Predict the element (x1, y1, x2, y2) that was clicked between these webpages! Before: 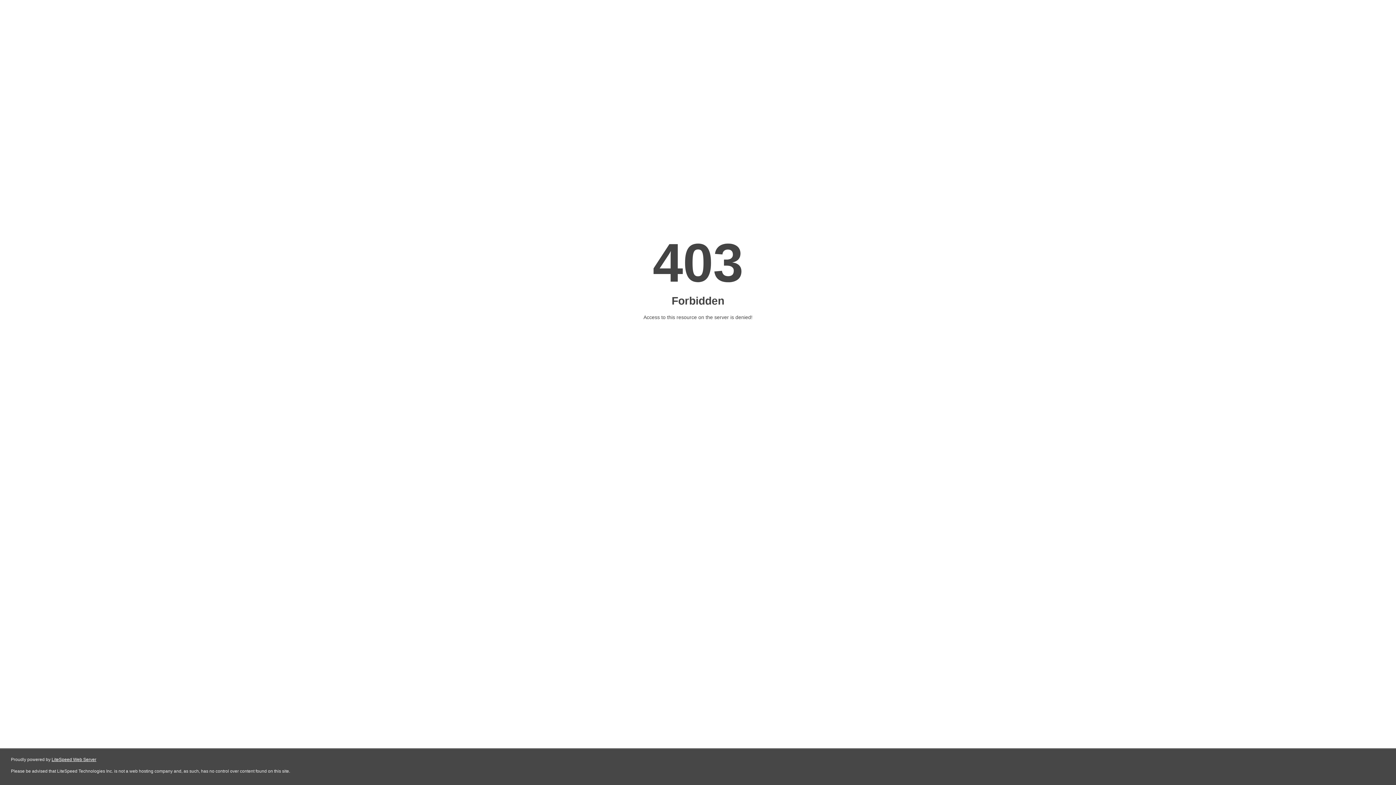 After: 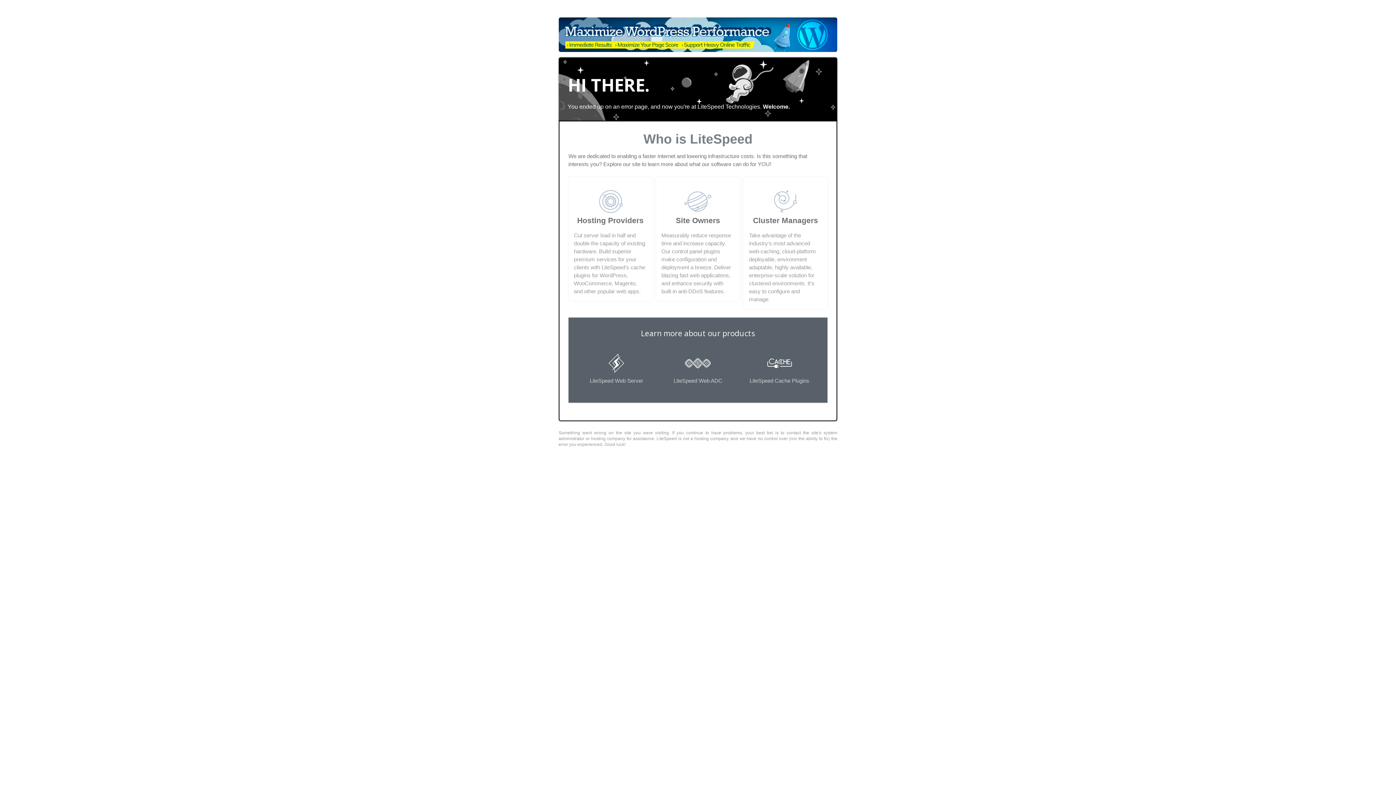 Action: bbox: (51, 757, 96, 762) label: LiteSpeed Web Server